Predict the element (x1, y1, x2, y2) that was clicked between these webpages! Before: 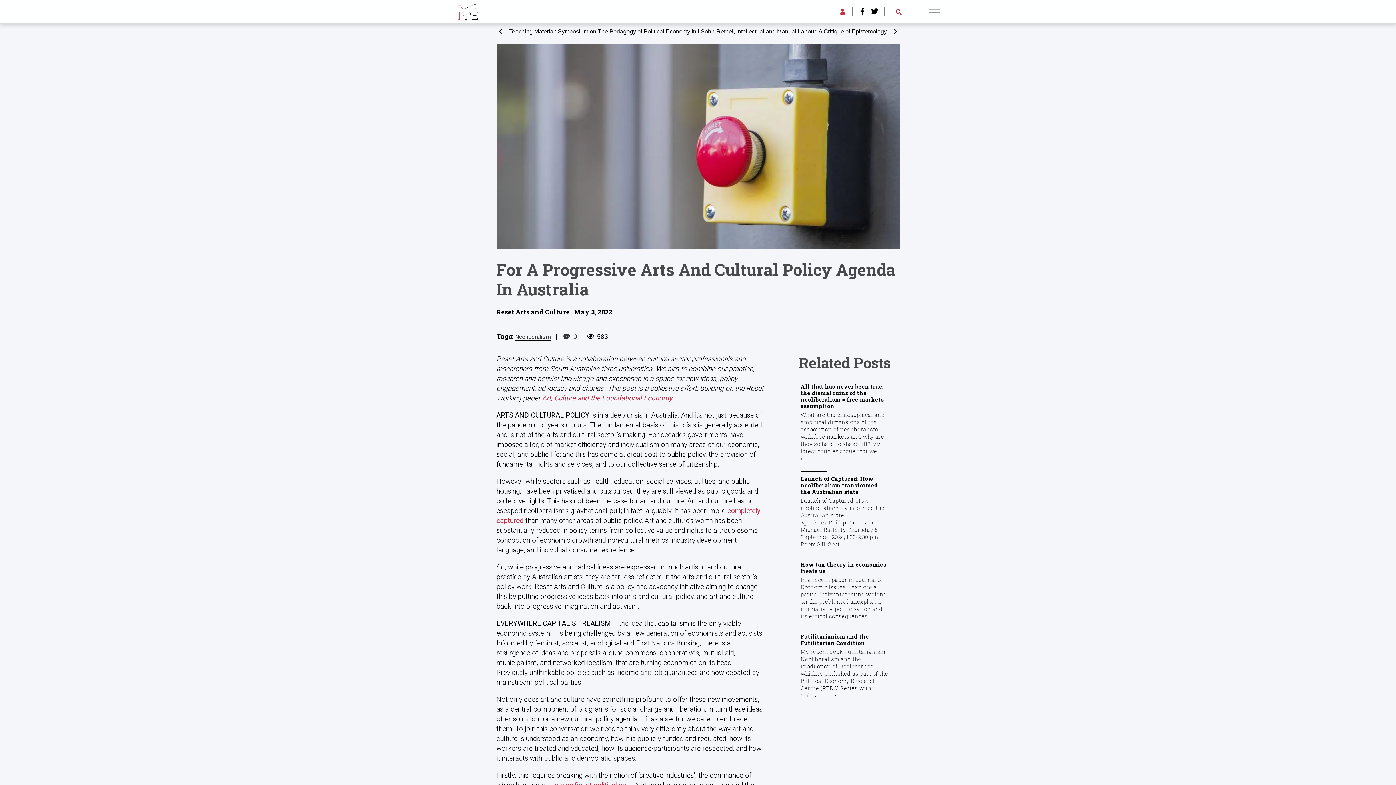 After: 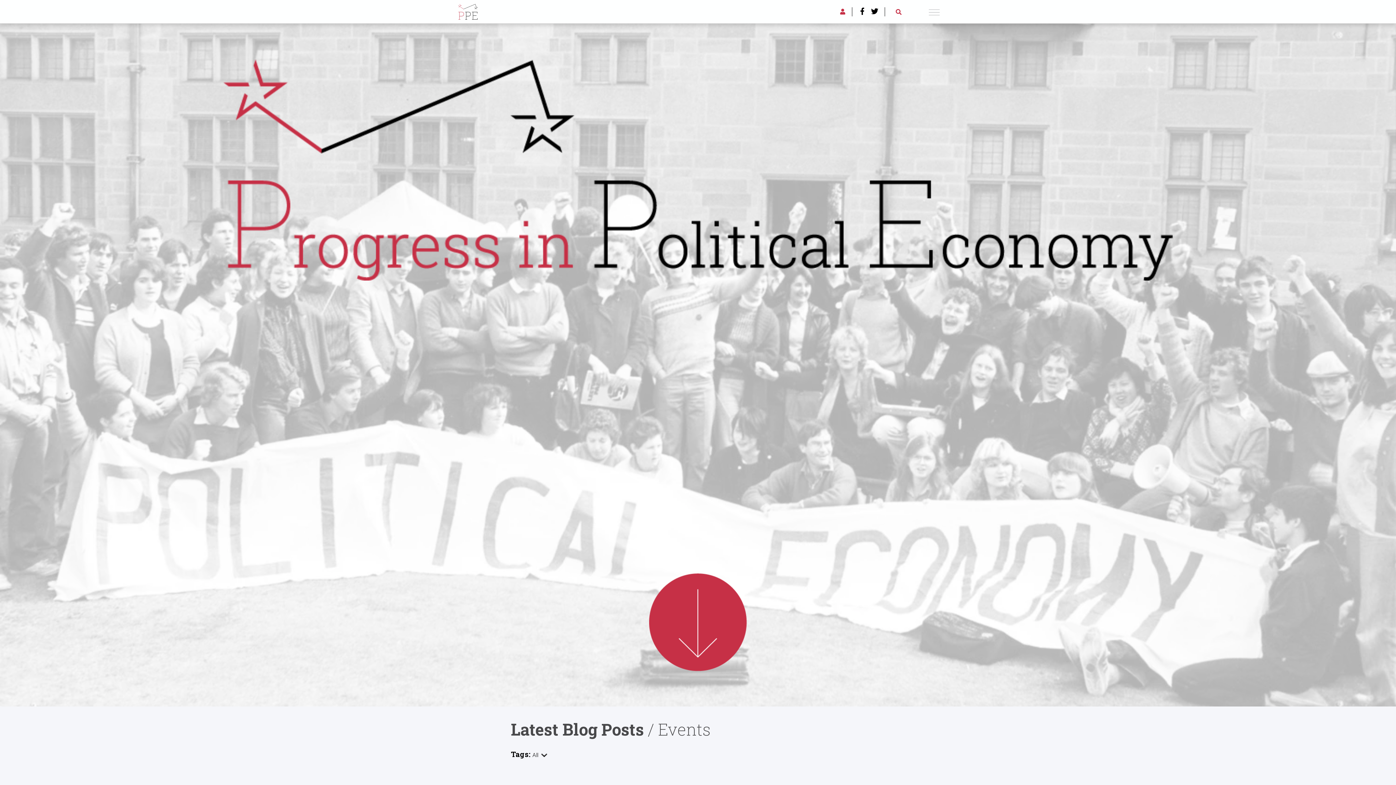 Action: bbox: (458, 3, 558, 28)